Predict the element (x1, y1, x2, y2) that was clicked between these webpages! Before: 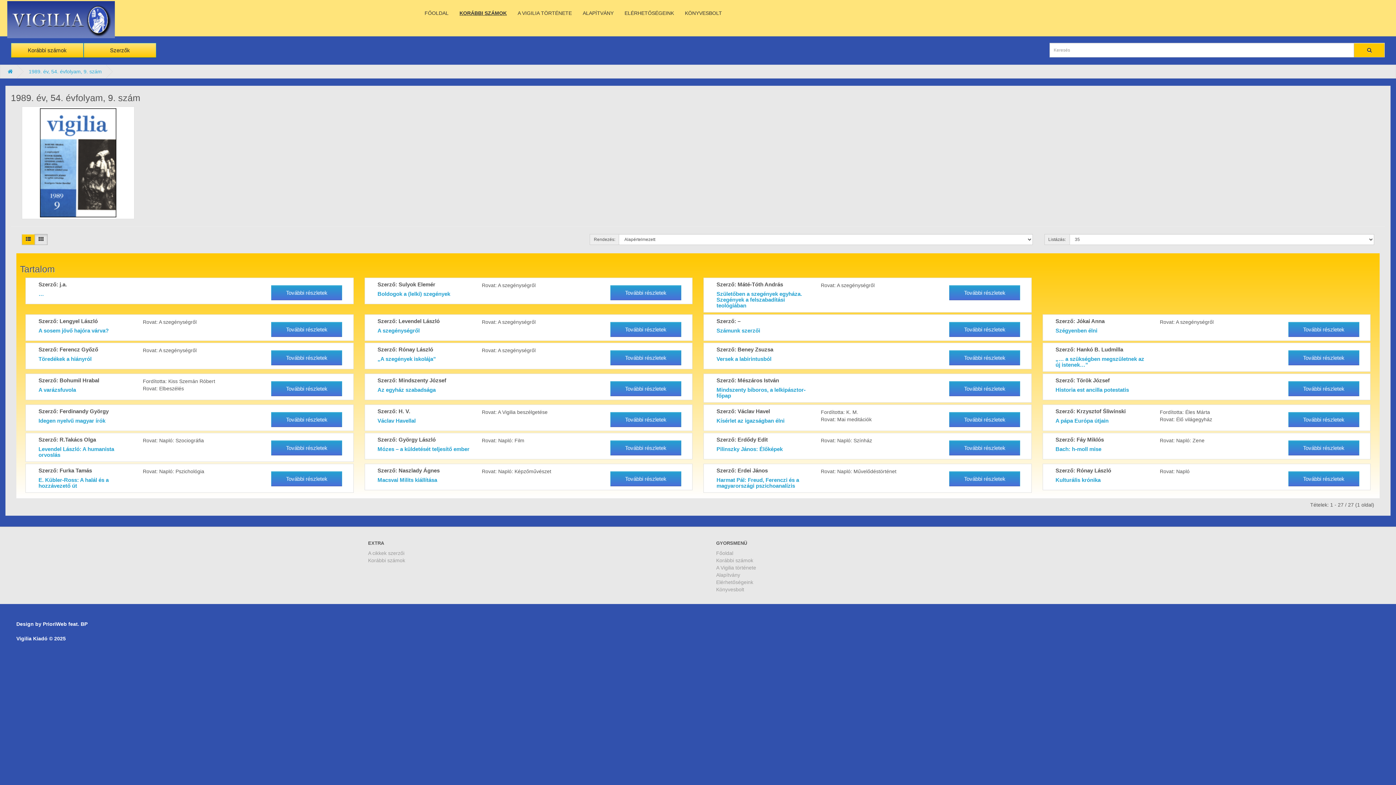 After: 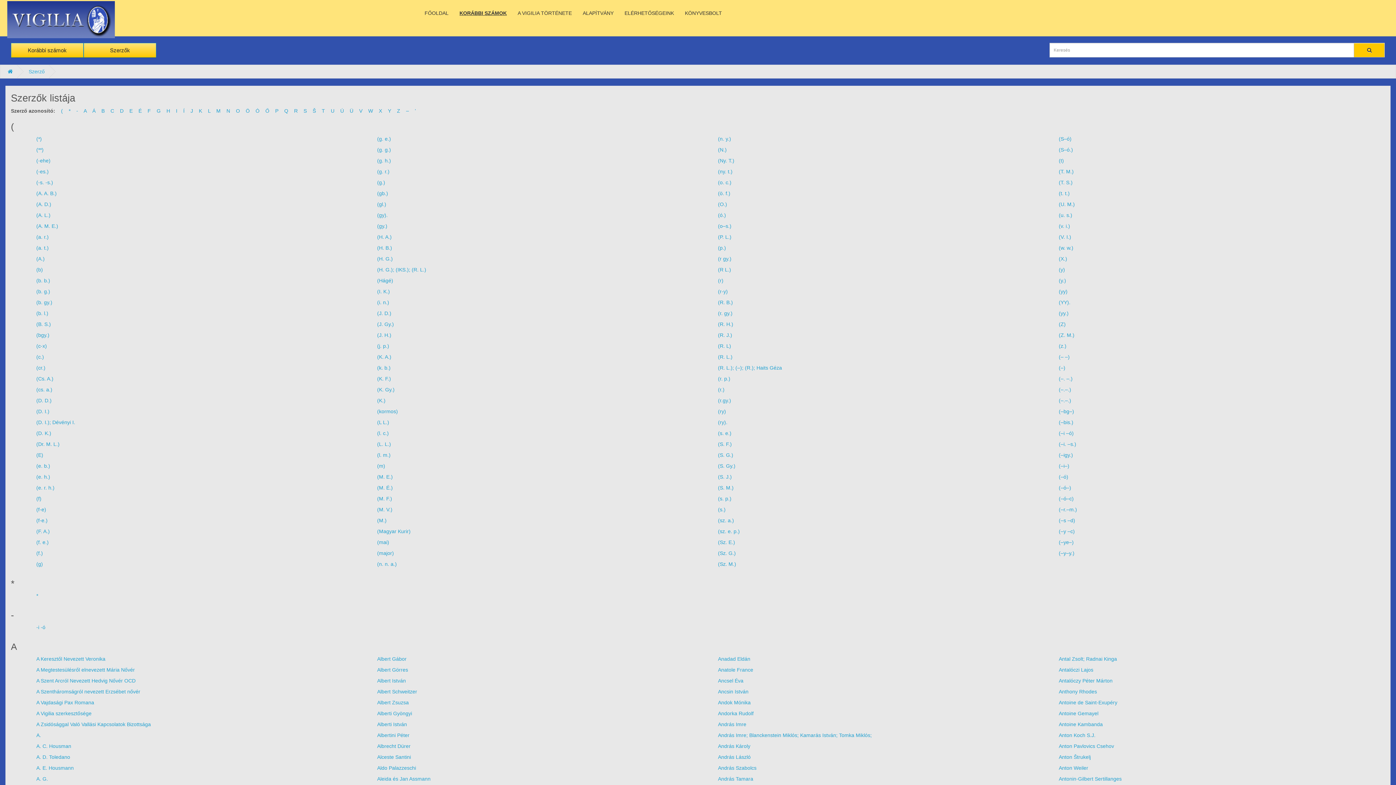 Action: label: A cikkek szerzői bbox: (368, 550, 404, 556)